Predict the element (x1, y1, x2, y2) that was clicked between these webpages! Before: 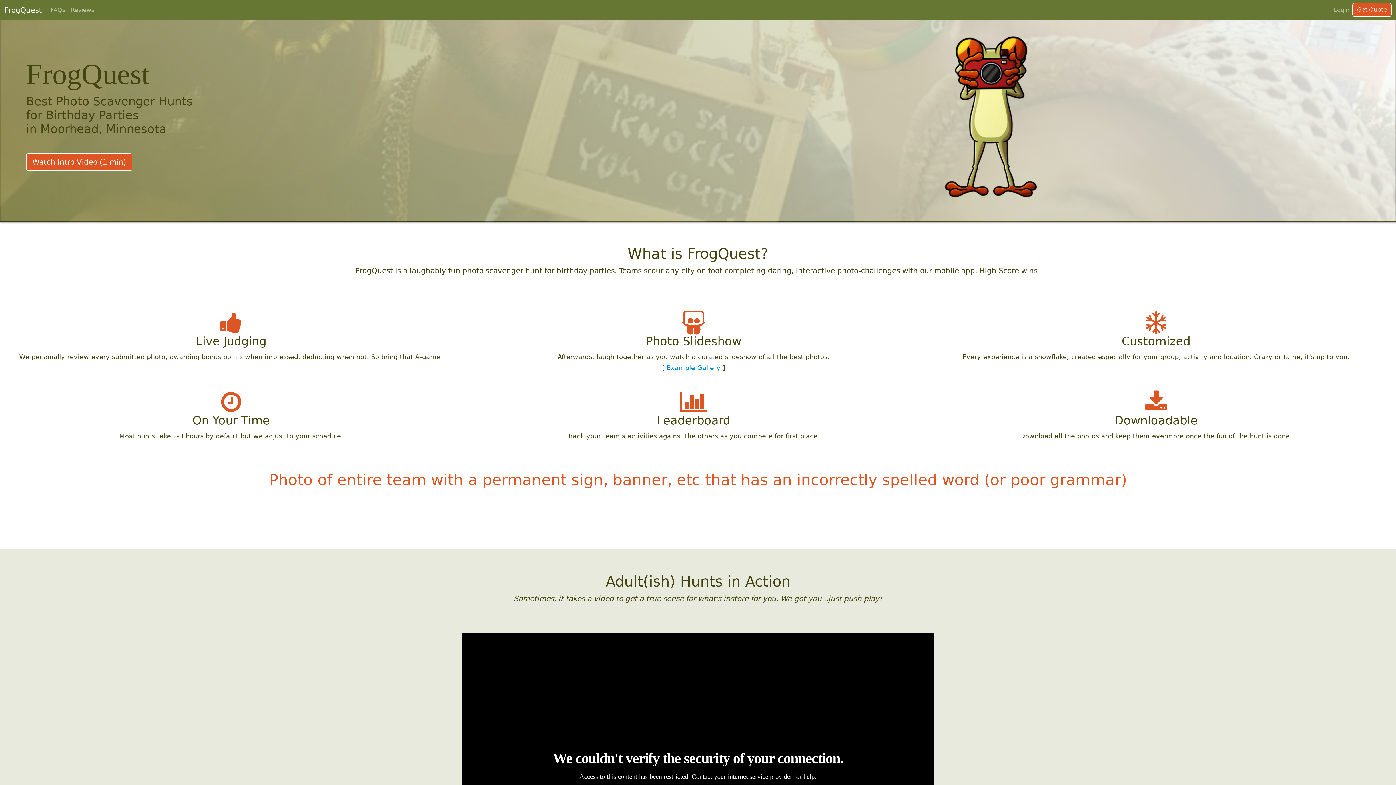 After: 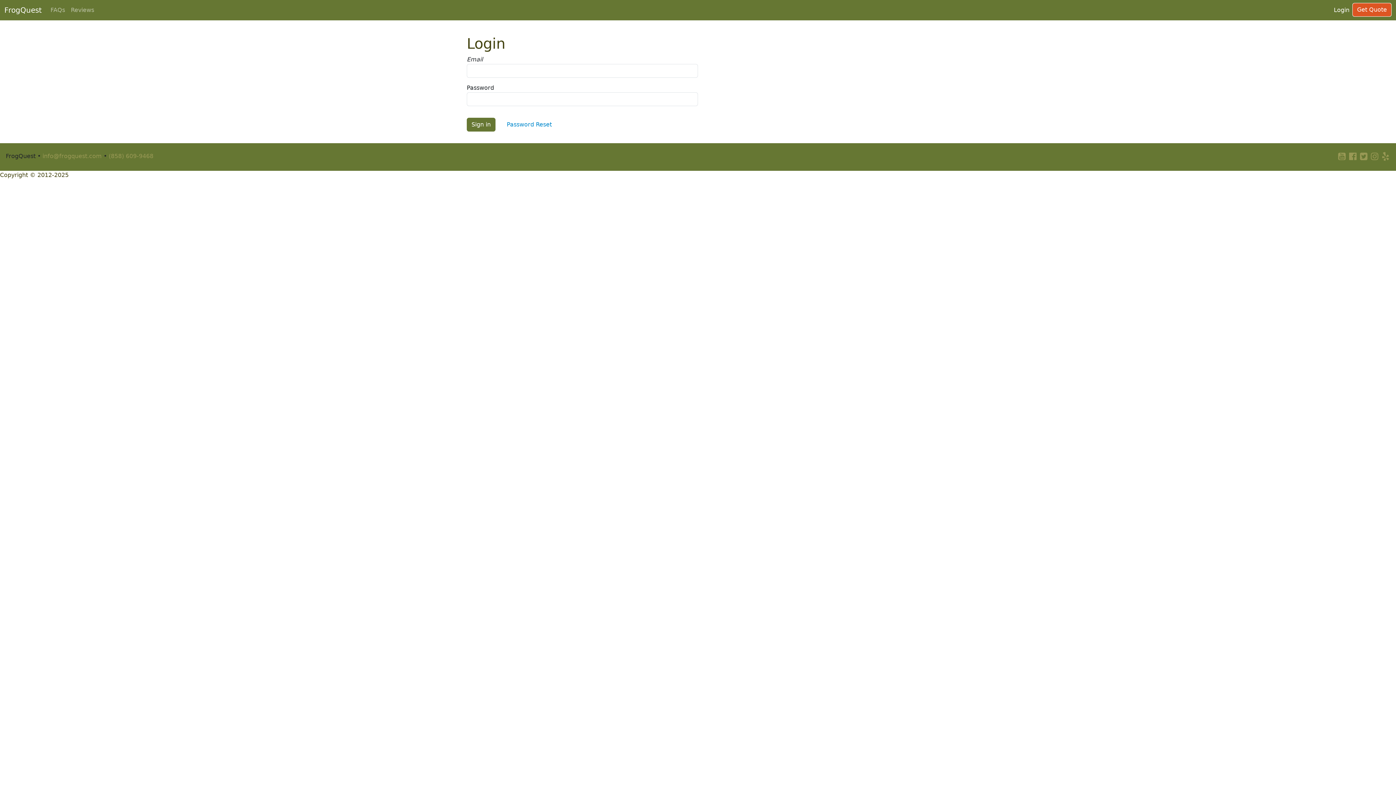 Action: label: Login bbox: (1331, 2, 1352, 17)